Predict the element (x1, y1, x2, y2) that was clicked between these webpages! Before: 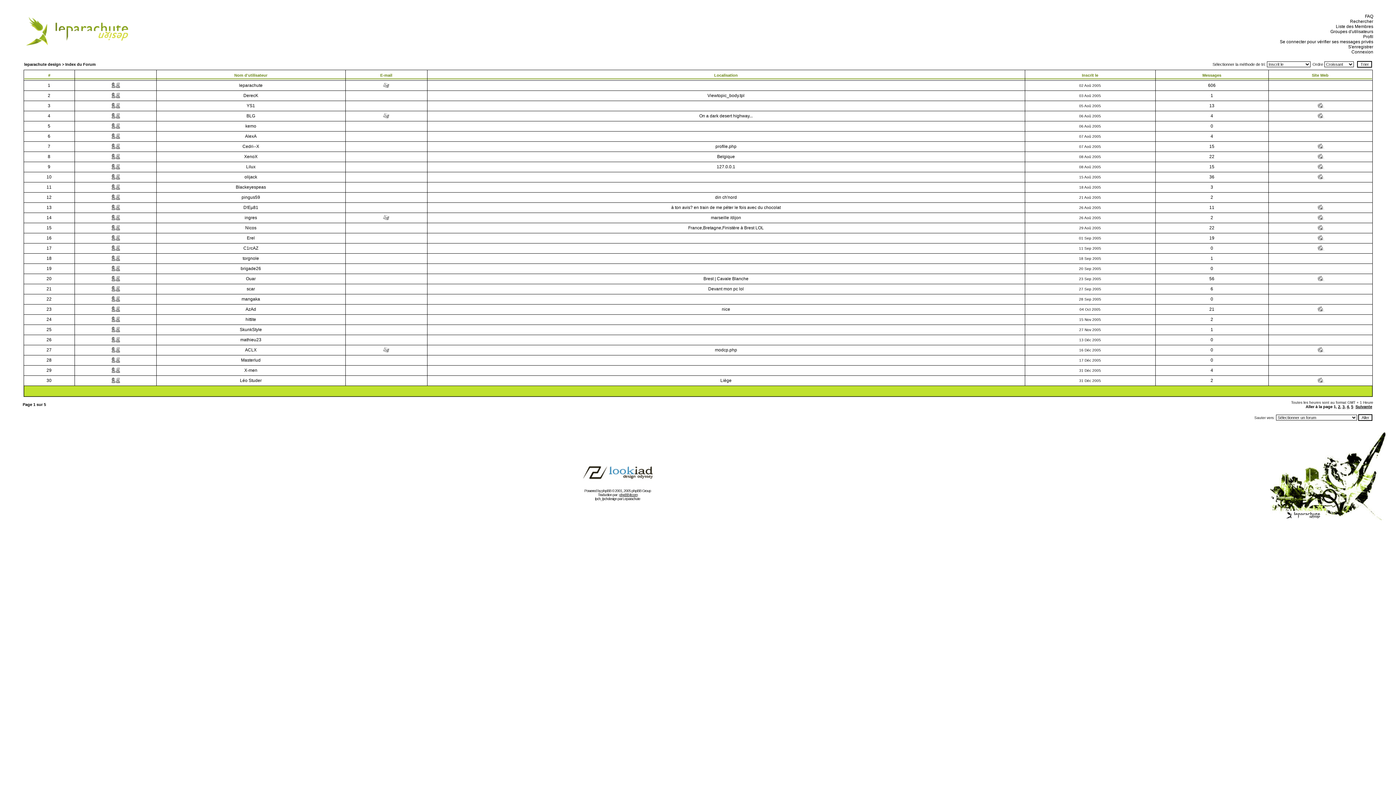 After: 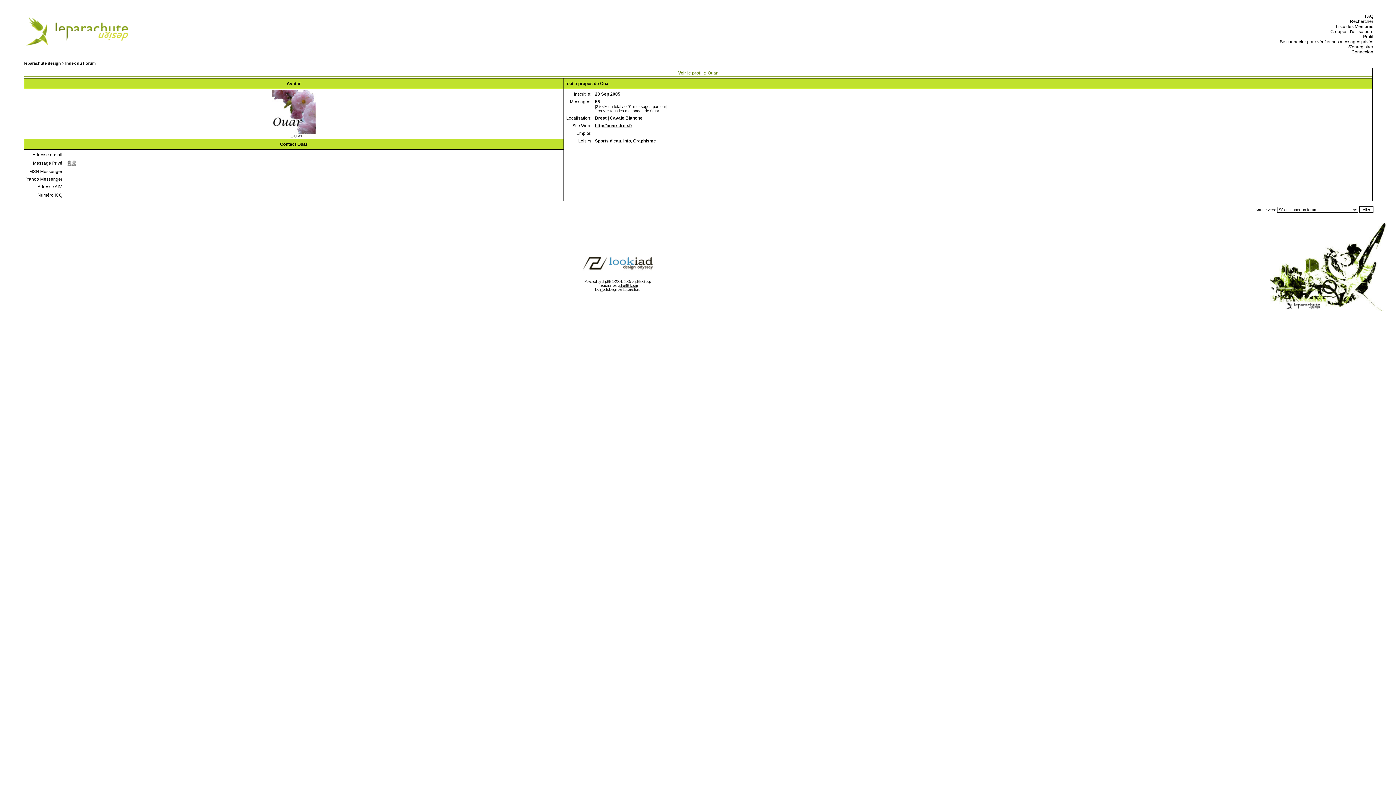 Action: bbox: (246, 276, 255, 281) label: Ouar